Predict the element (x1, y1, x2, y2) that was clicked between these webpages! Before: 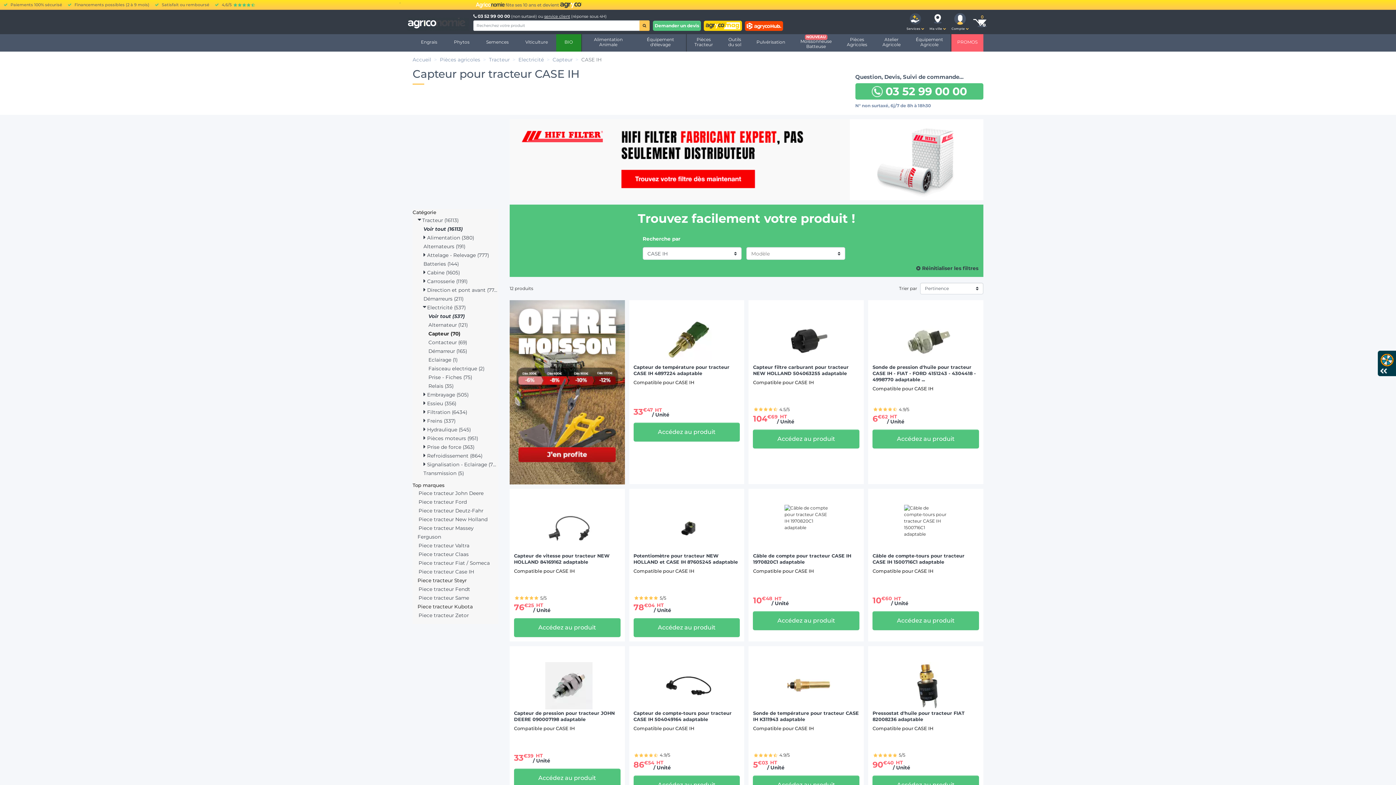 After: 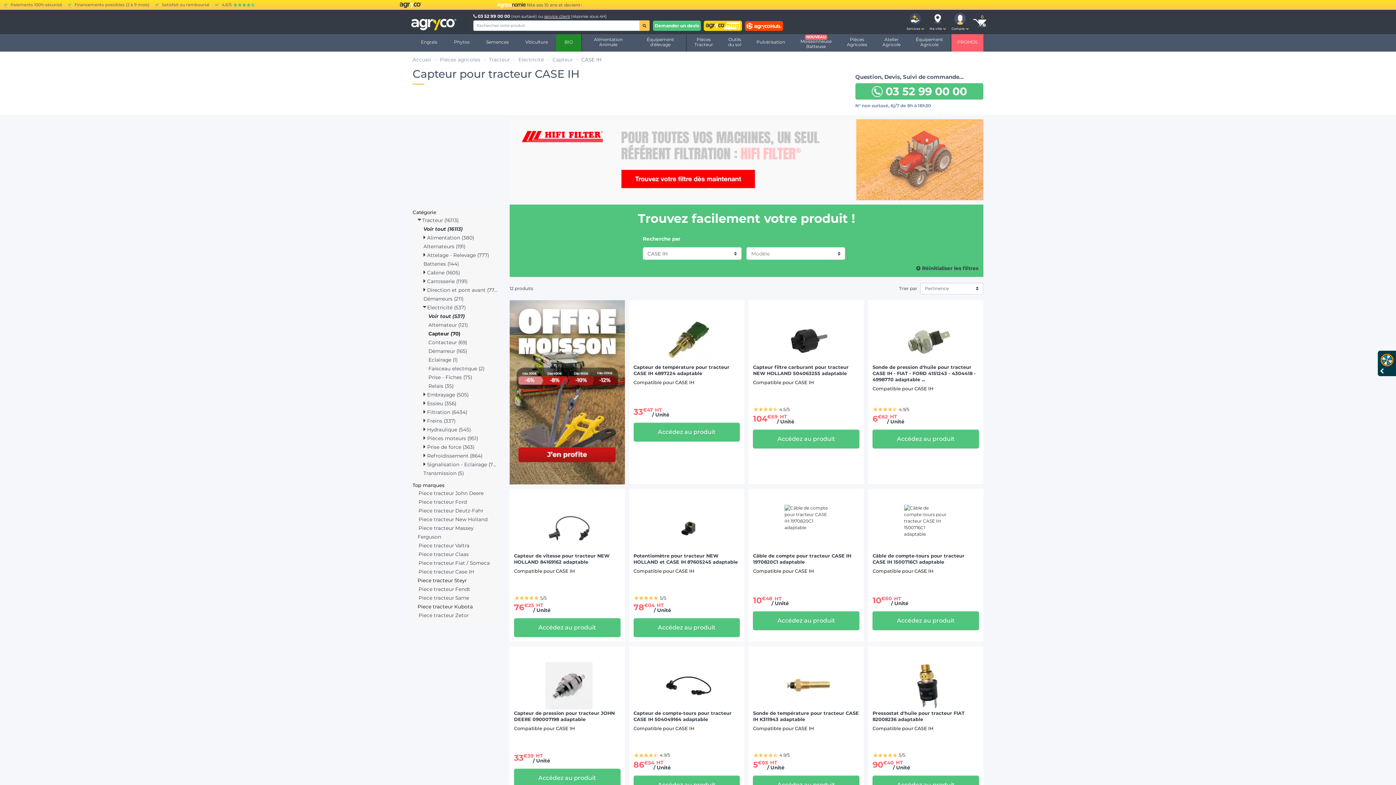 Action: bbox: (855, 77, 983, 93) label:  03 52 99 00 00